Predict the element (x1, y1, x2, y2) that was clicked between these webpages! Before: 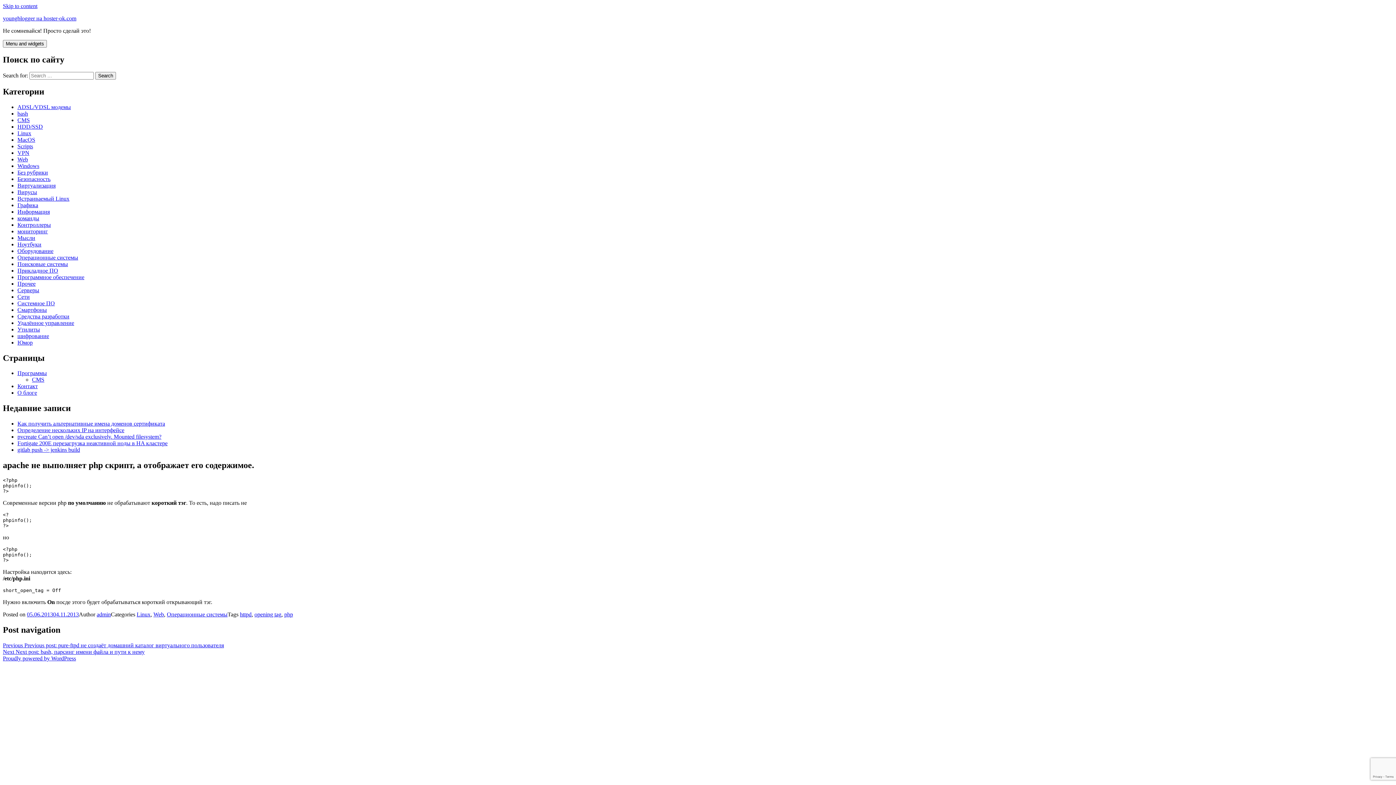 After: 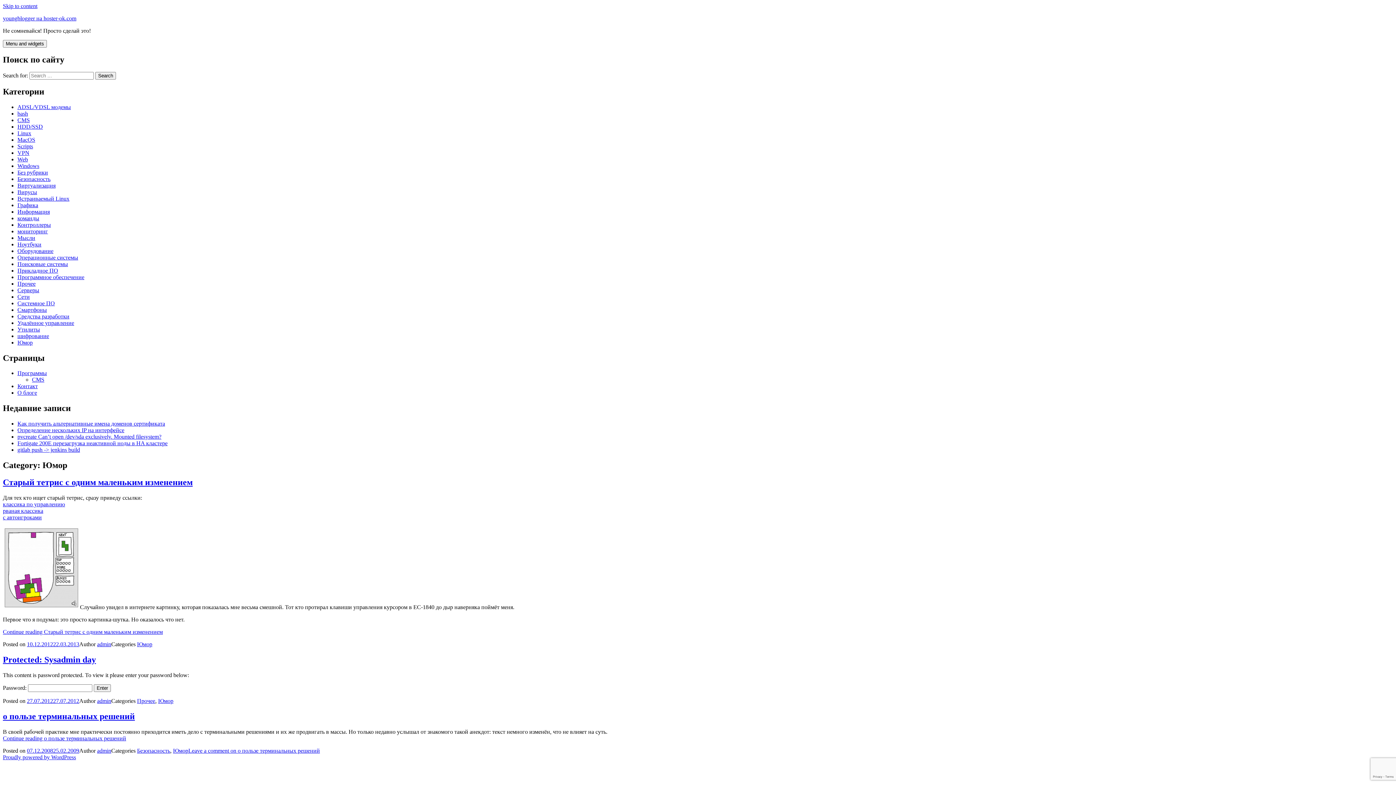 Action: label: Юмор bbox: (17, 339, 32, 345)